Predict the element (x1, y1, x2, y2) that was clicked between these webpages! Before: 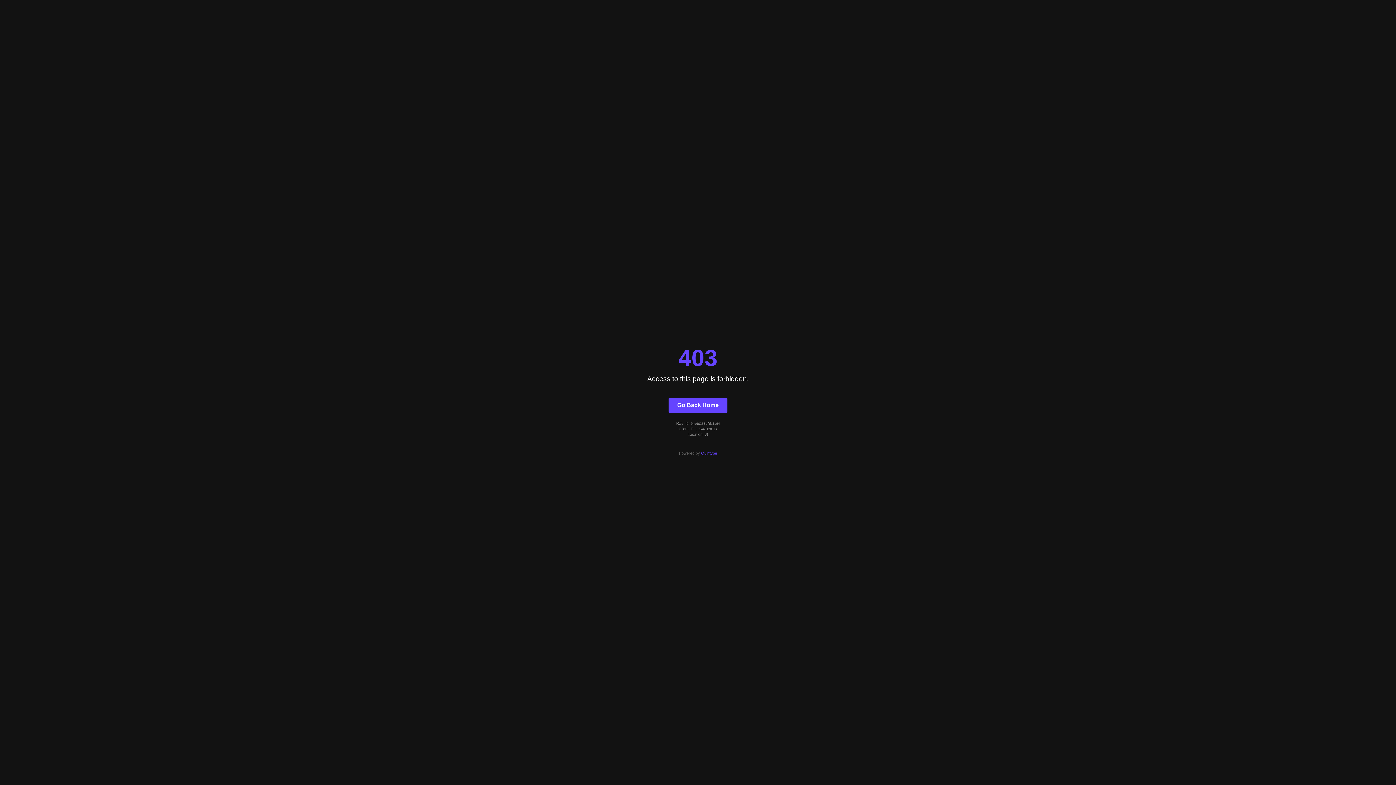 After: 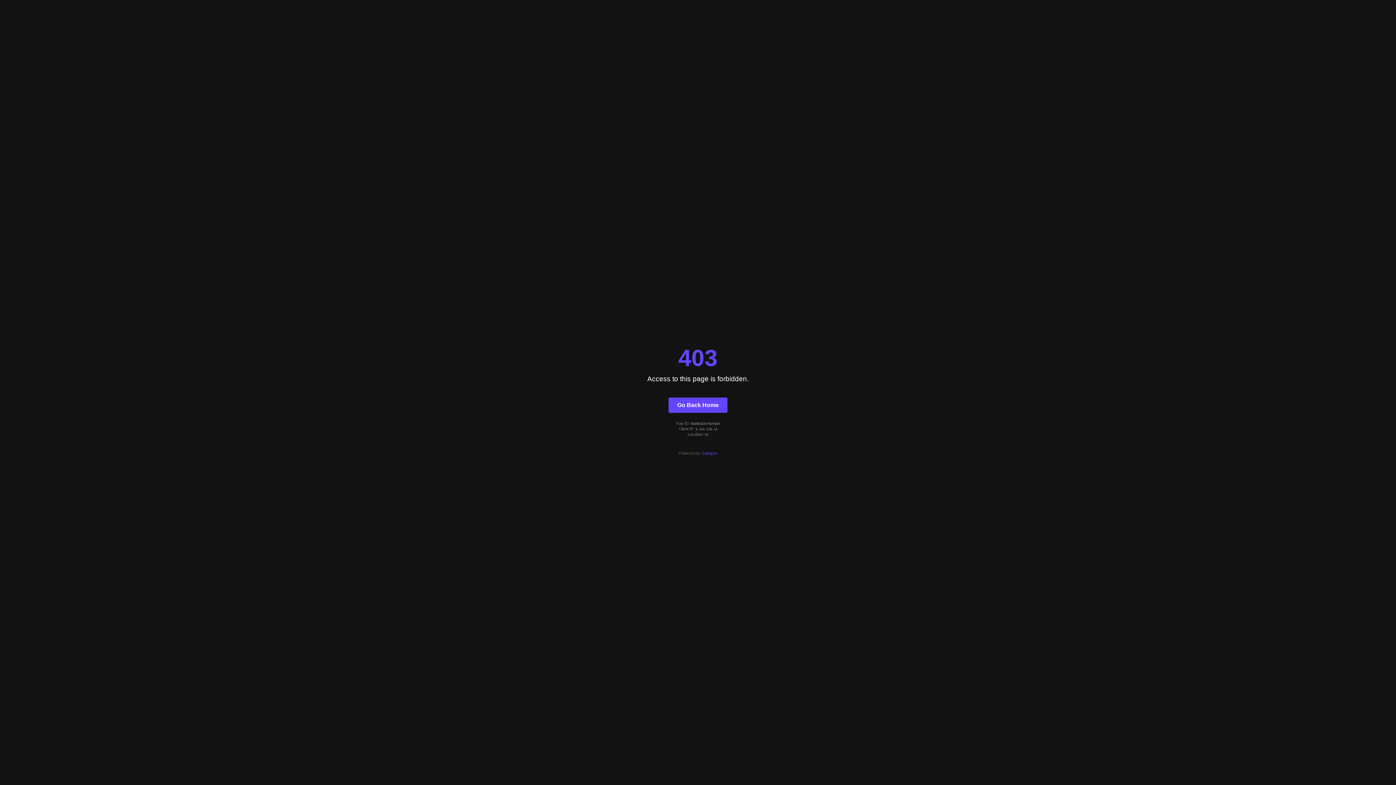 Action: label: Quintype bbox: (701, 451, 717, 455)